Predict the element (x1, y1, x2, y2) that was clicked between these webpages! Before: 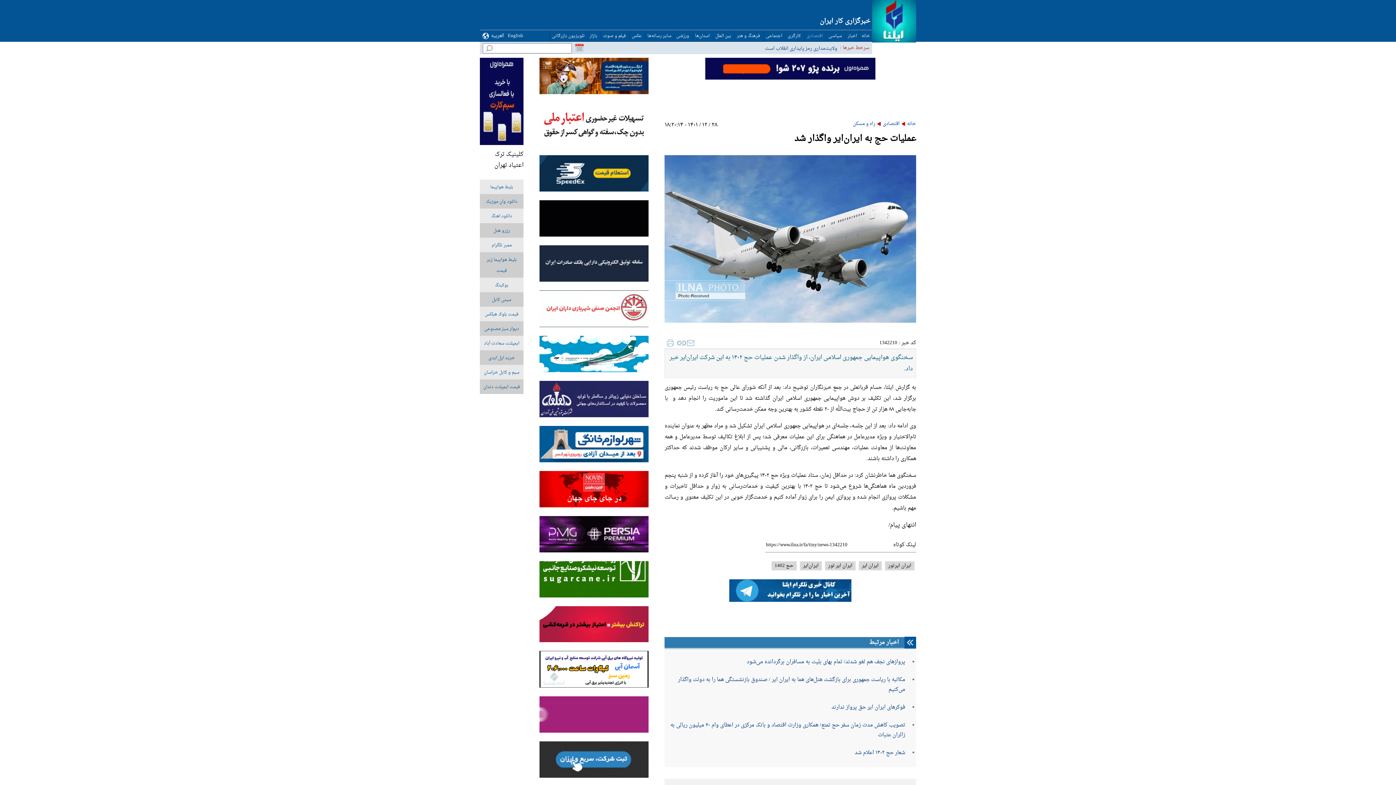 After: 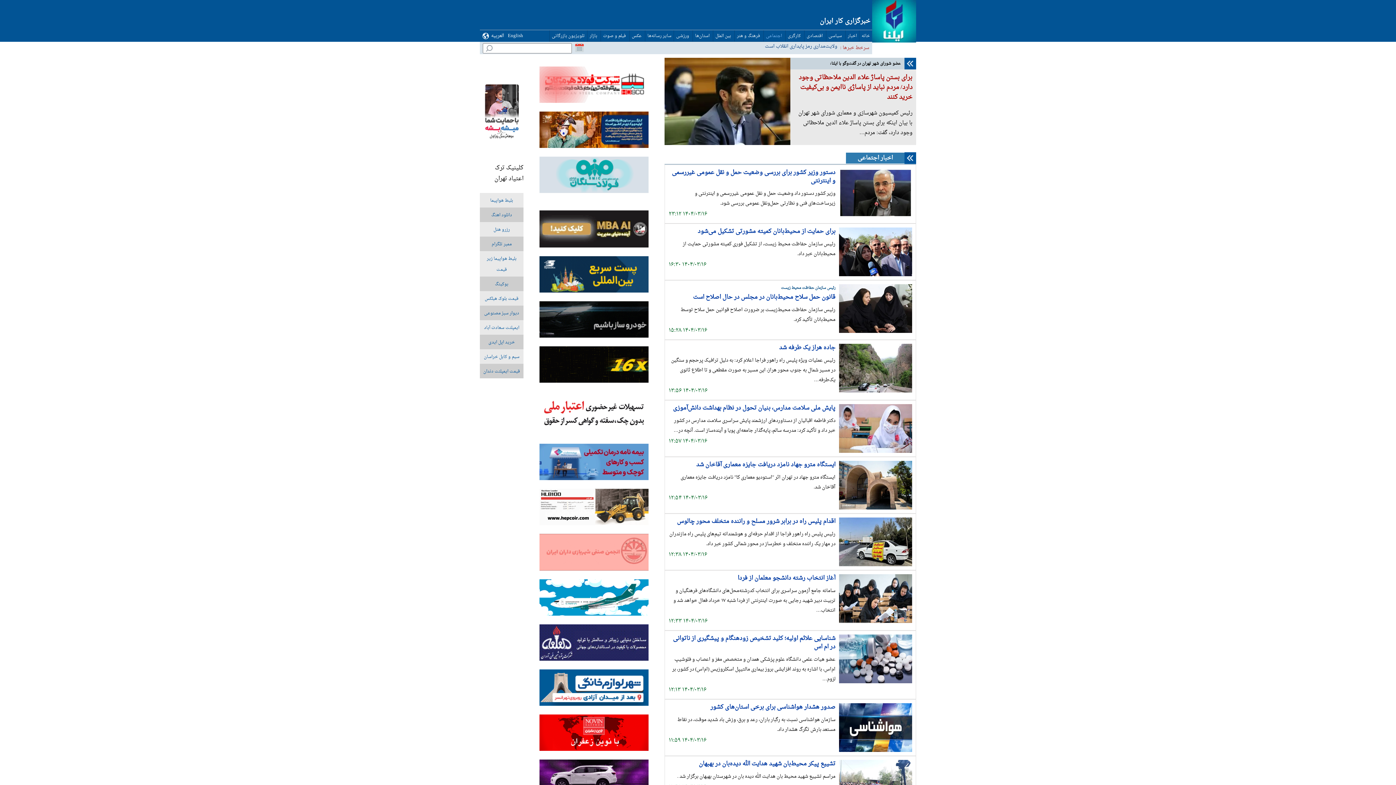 Action: bbox: (766, 32, 783, 40) label:  اجتماعی